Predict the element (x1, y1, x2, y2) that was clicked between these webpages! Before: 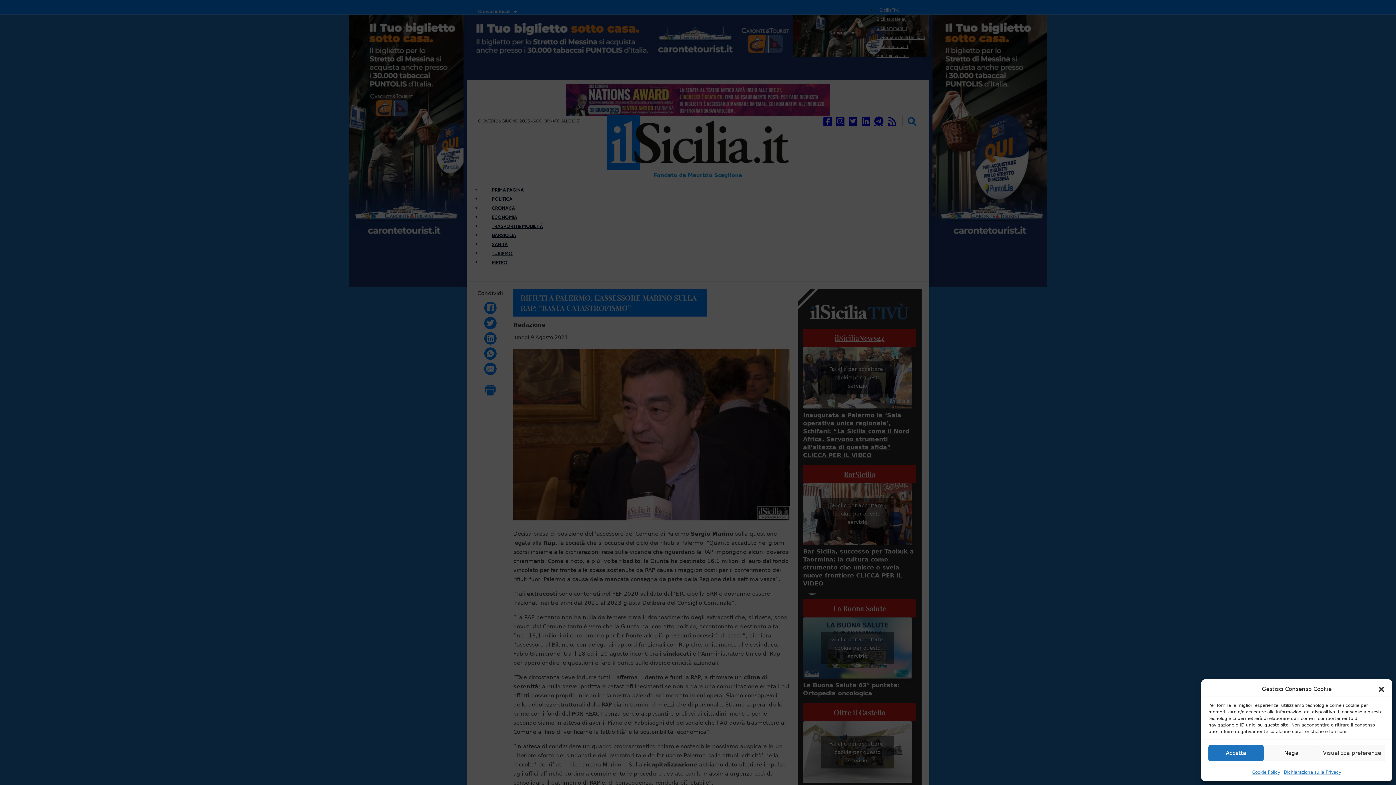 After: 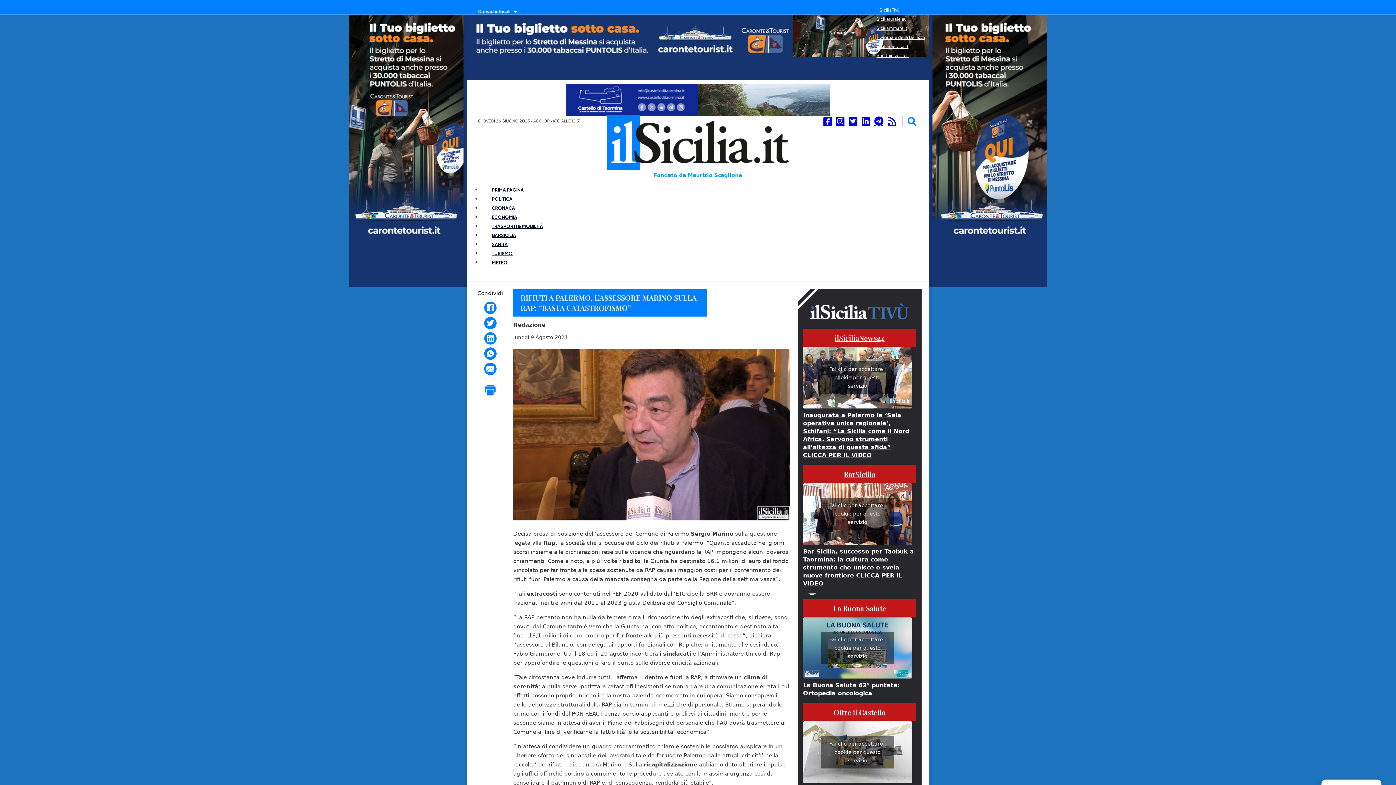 Action: bbox: (1263, 745, 1319, 761) label: Nega